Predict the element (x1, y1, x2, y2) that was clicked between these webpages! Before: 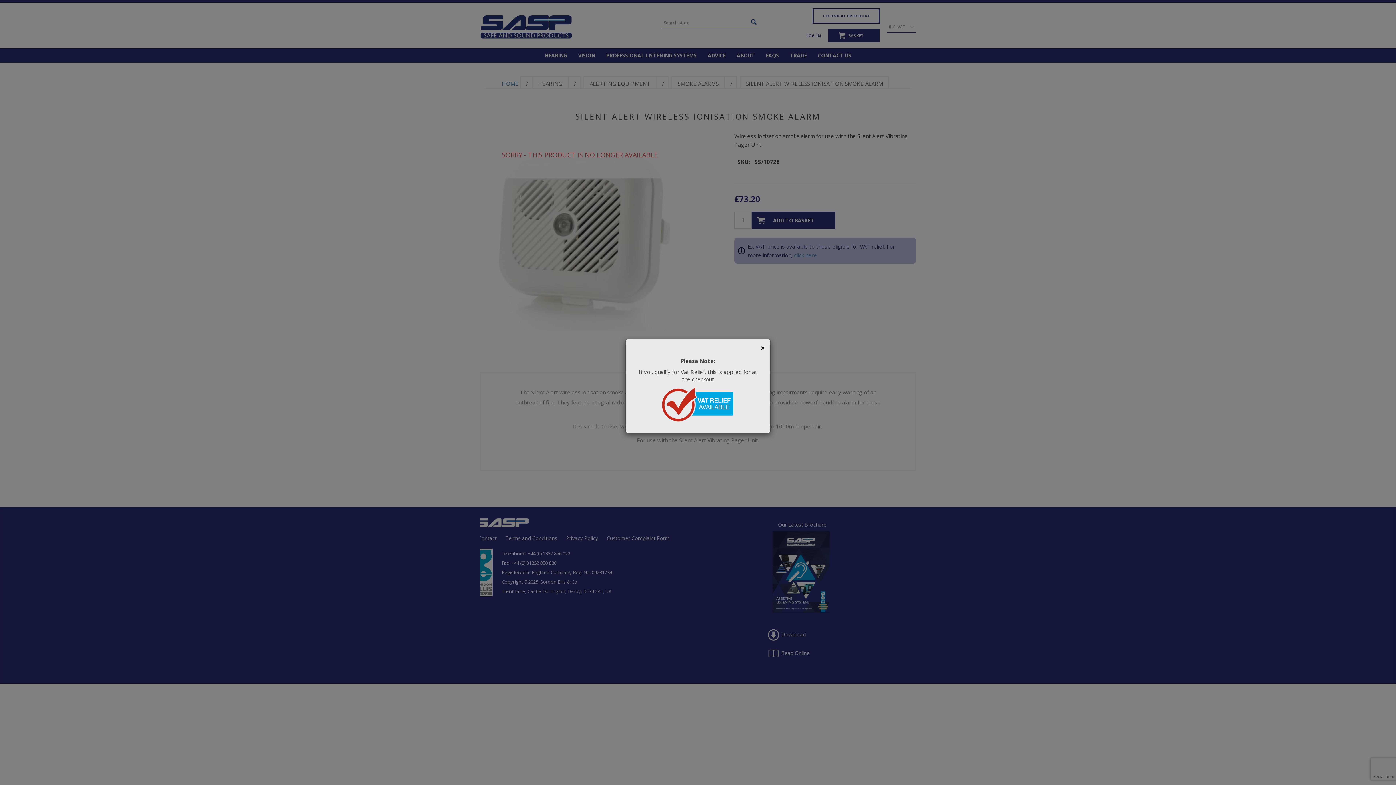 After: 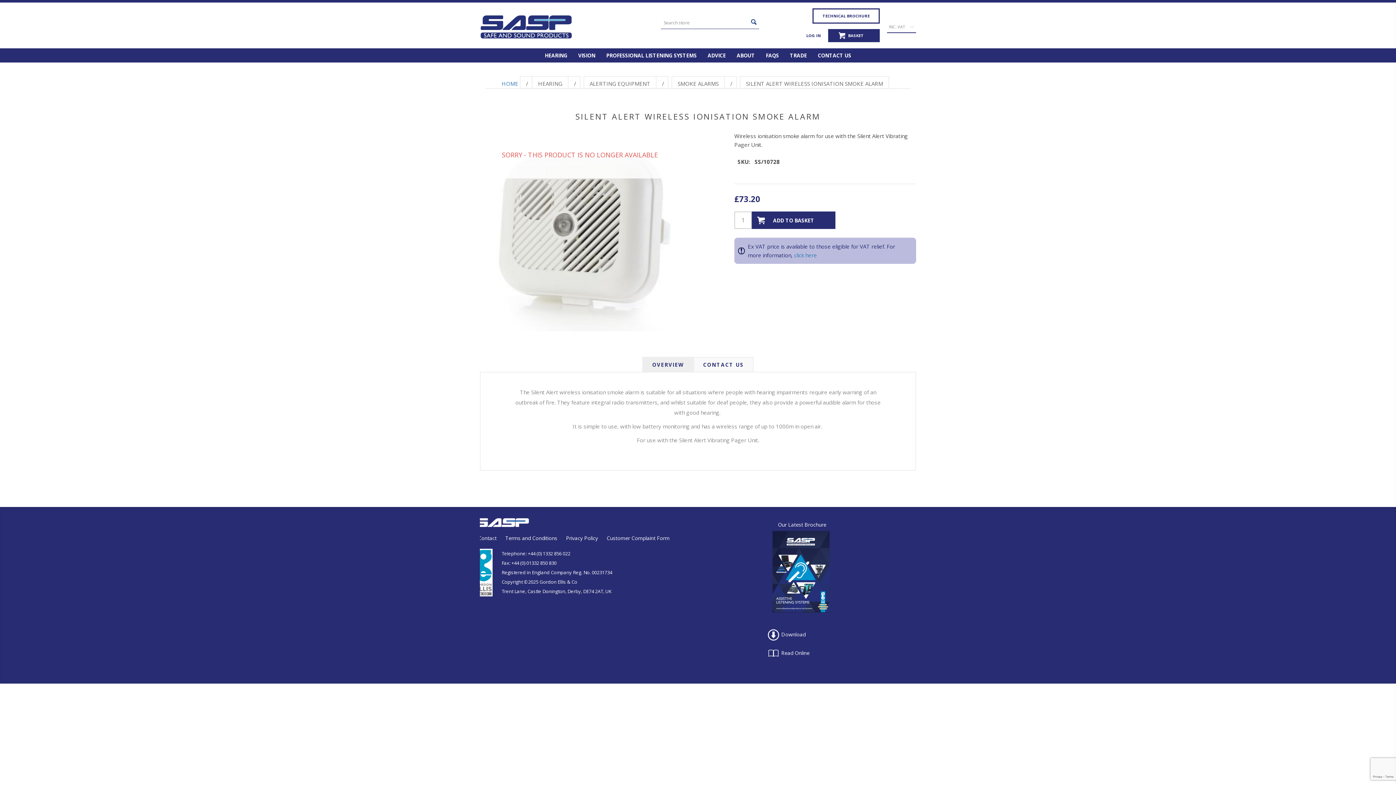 Action: label: × bbox: (760, 344, 765, 352)